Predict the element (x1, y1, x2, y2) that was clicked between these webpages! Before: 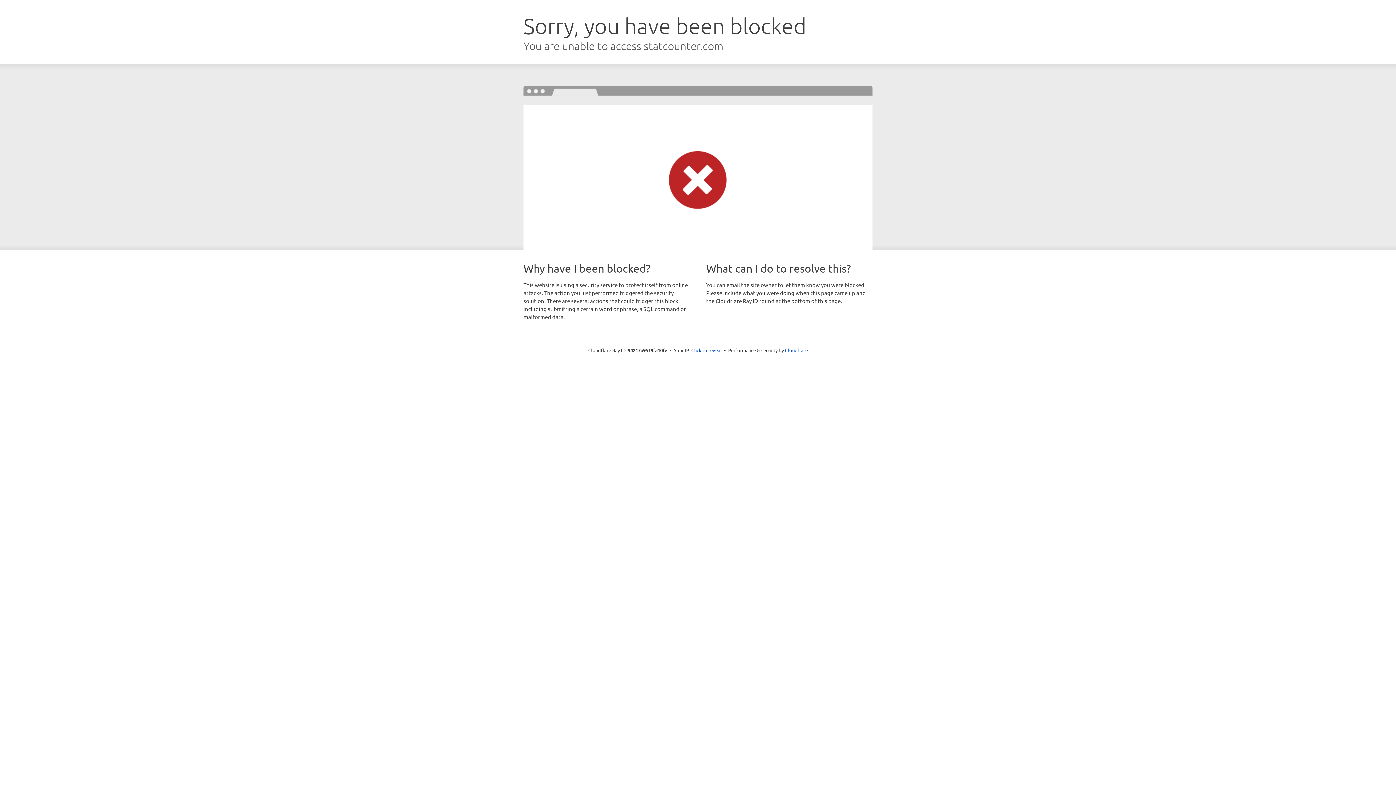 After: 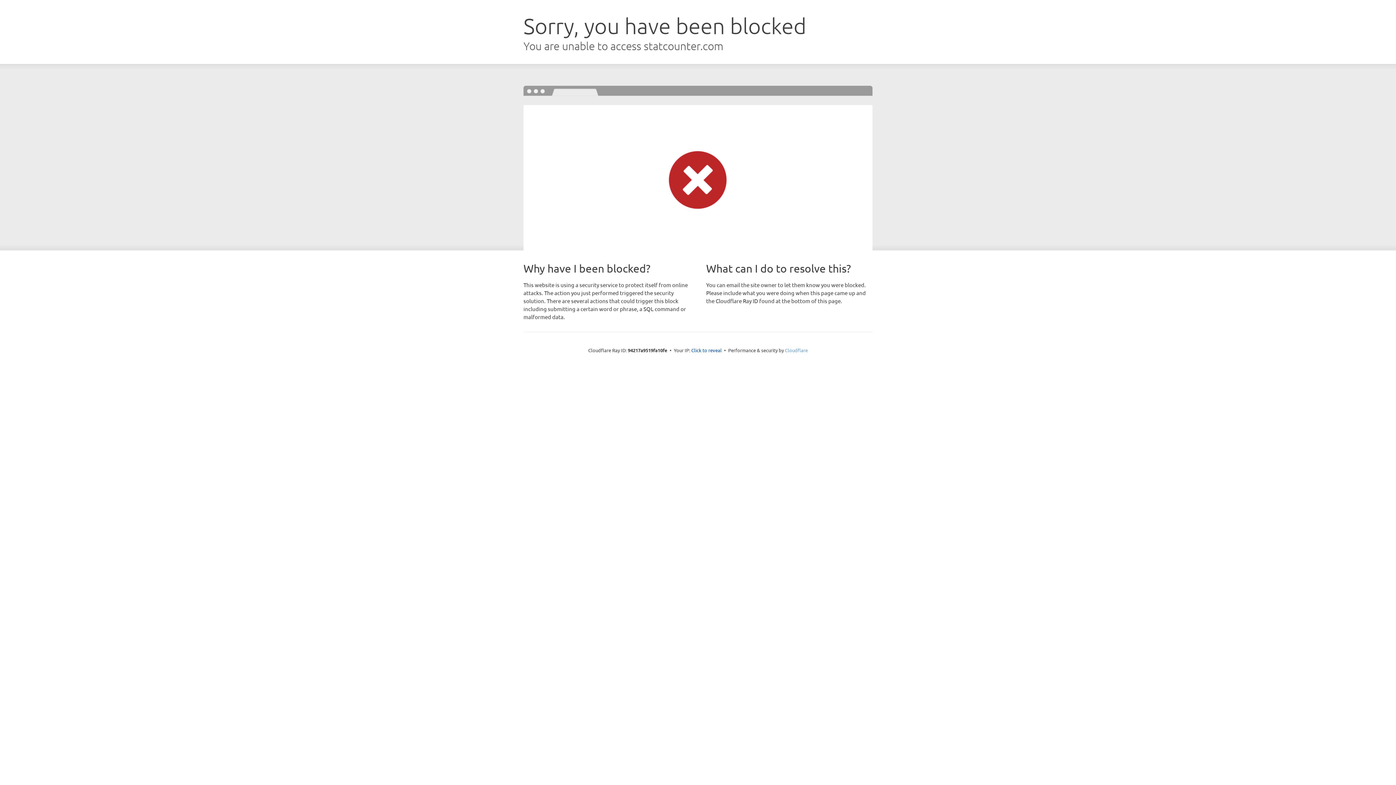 Action: label: Cloudflare bbox: (785, 347, 808, 353)